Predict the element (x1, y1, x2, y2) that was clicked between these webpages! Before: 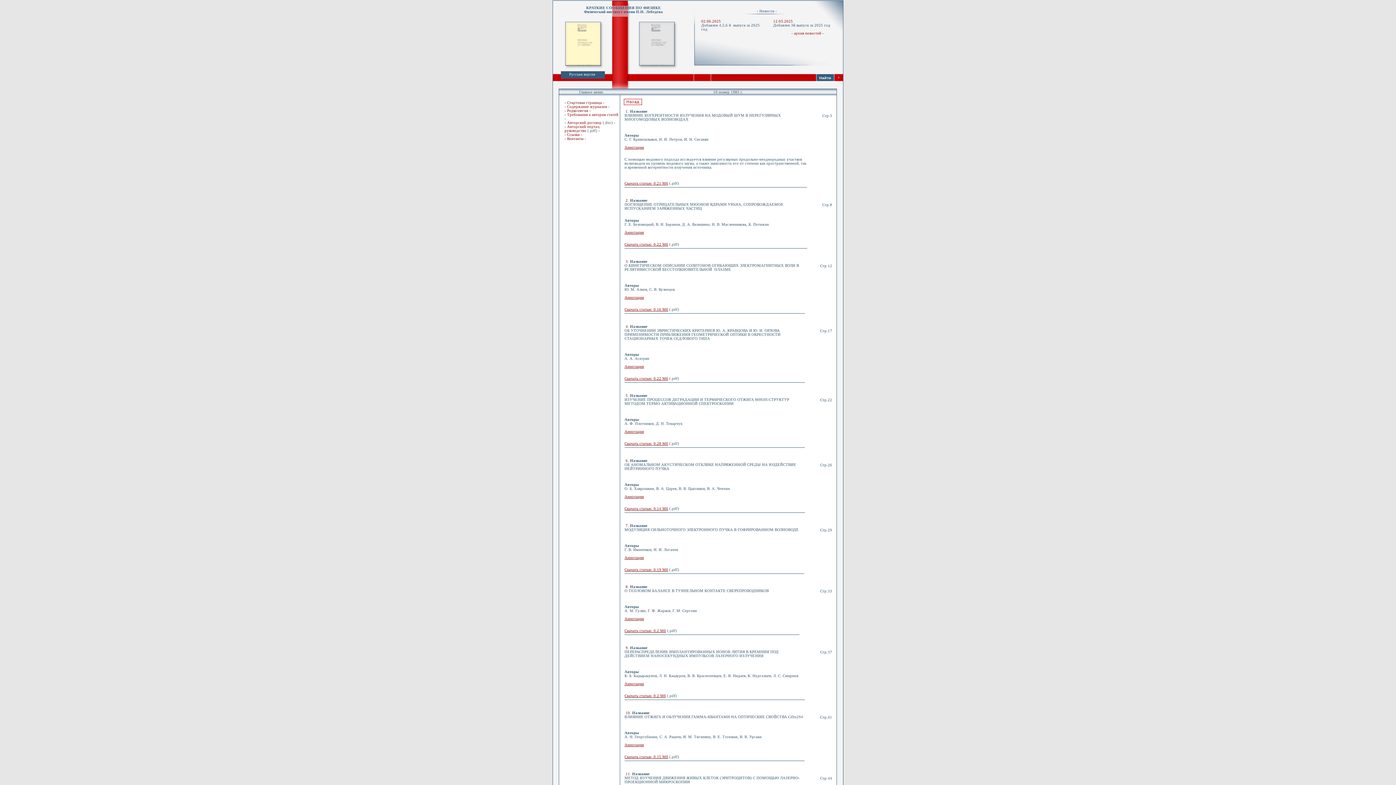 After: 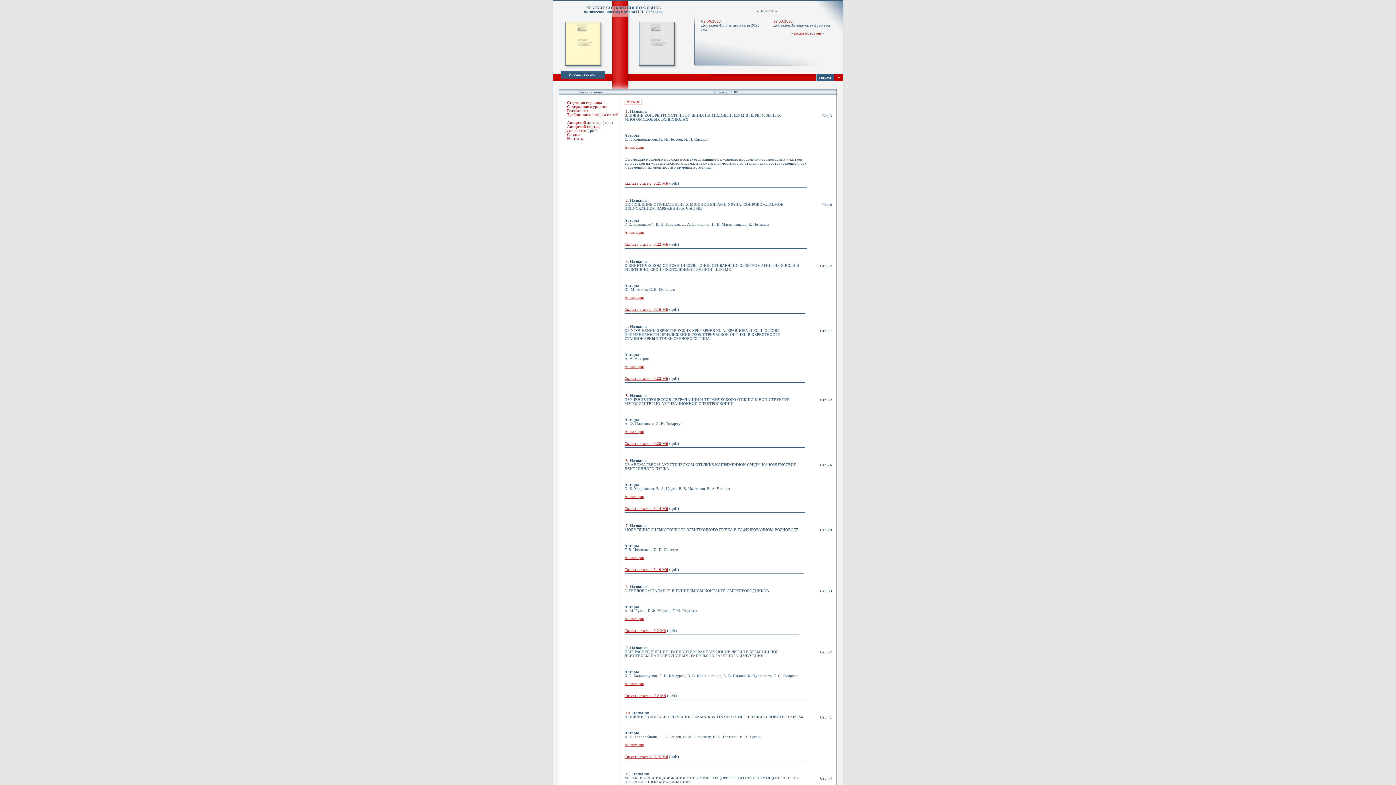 Action: bbox: (624, 506, 668, 510) label: Скачать статью  0.14 Мб